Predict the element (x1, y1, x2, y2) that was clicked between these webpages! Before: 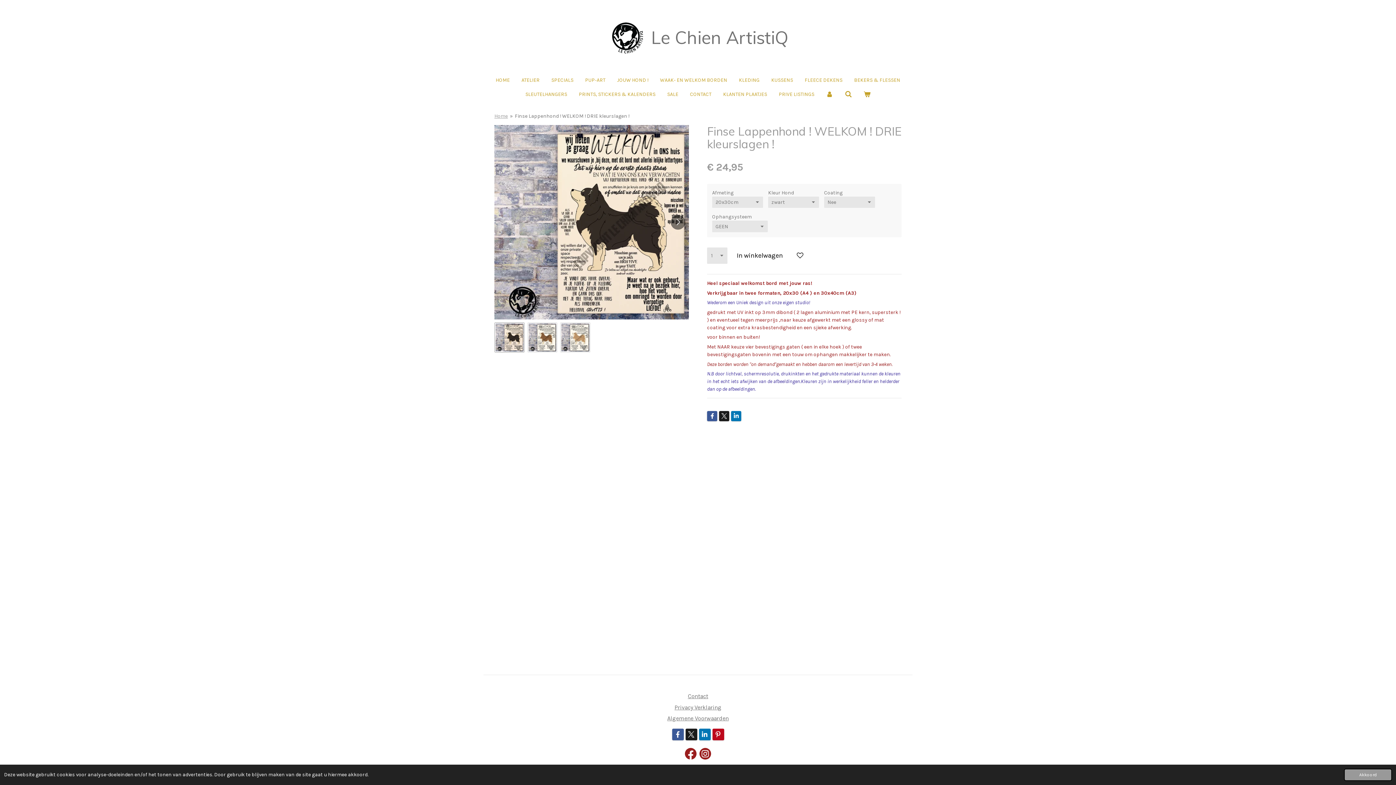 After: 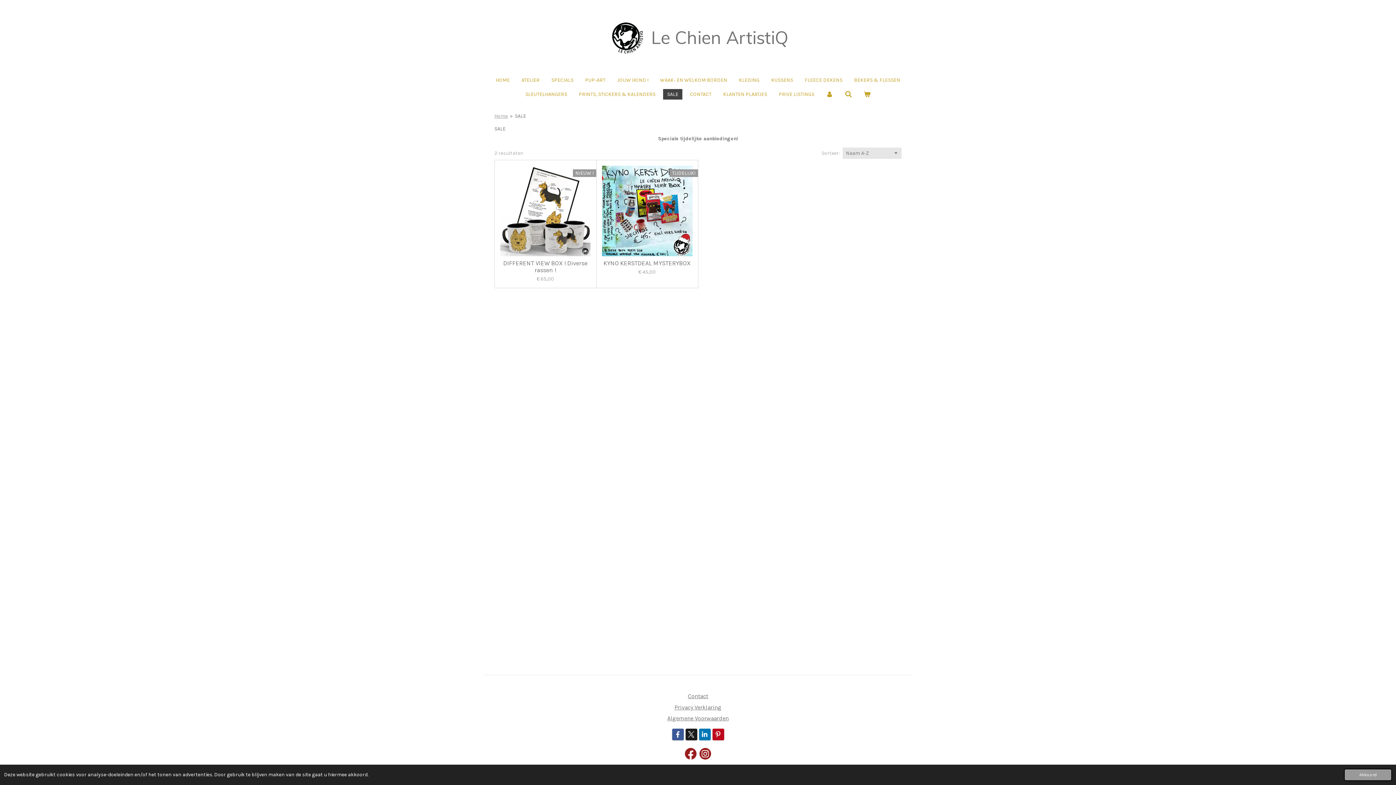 Action: label: SALE bbox: (663, 89, 682, 99)